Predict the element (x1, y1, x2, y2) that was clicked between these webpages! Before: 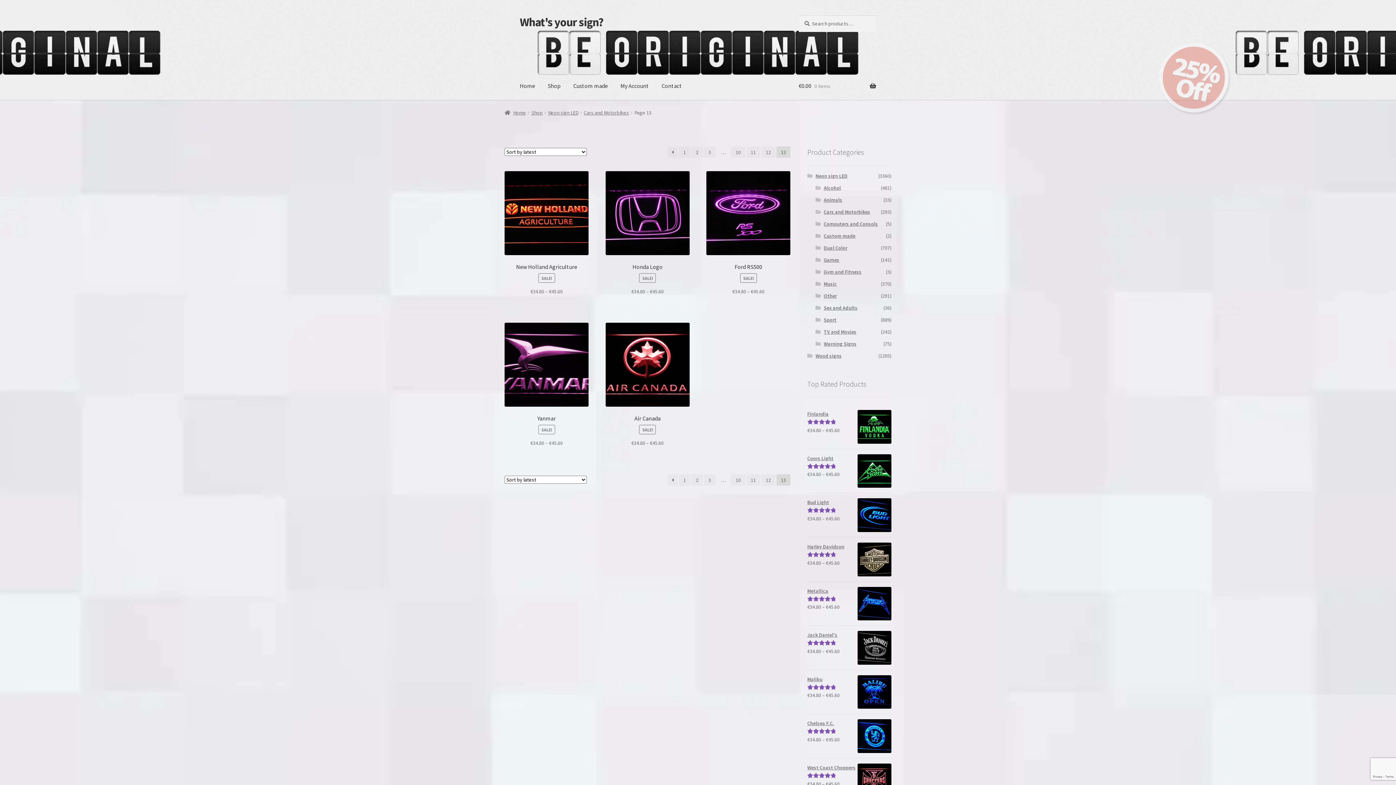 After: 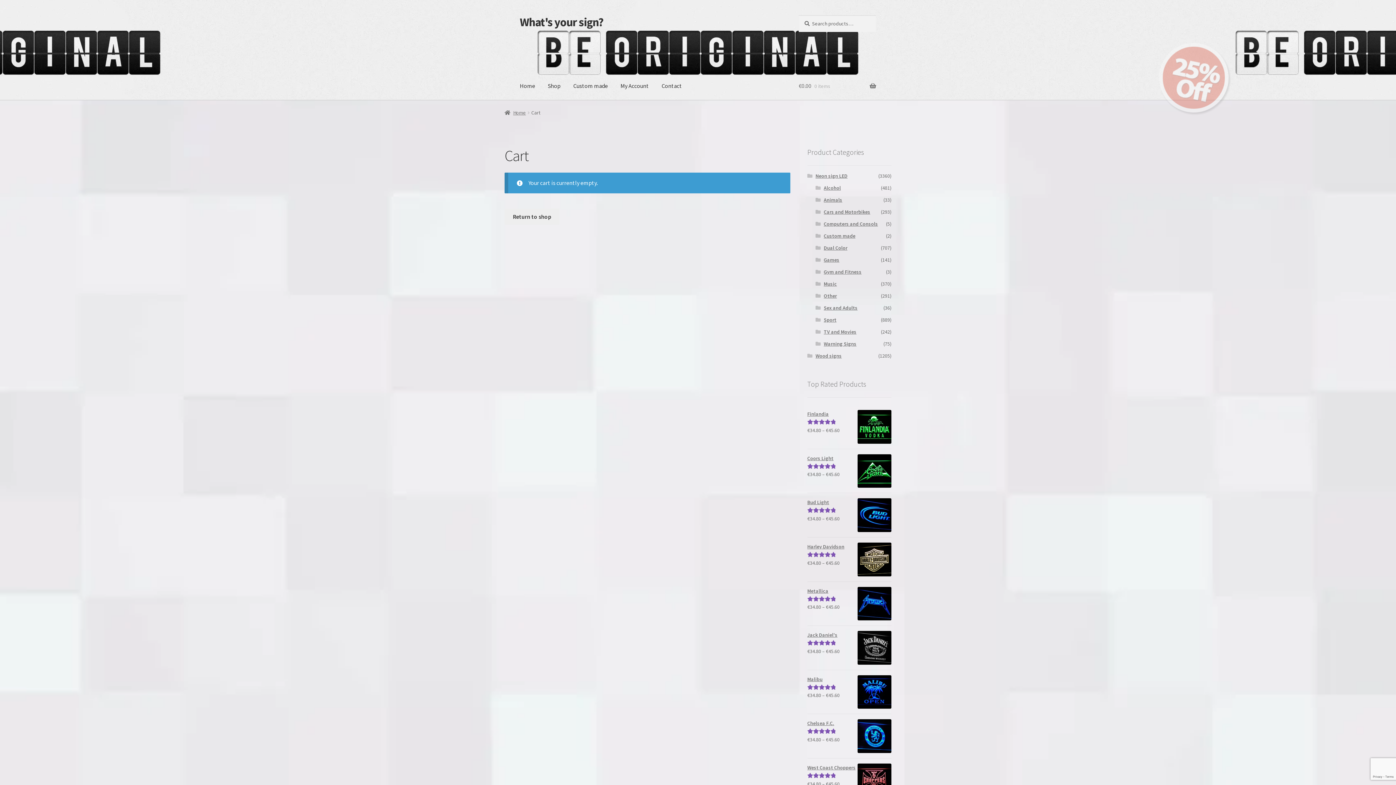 Action: bbox: (798, 72, 876, 100) label: €0.00 0 items